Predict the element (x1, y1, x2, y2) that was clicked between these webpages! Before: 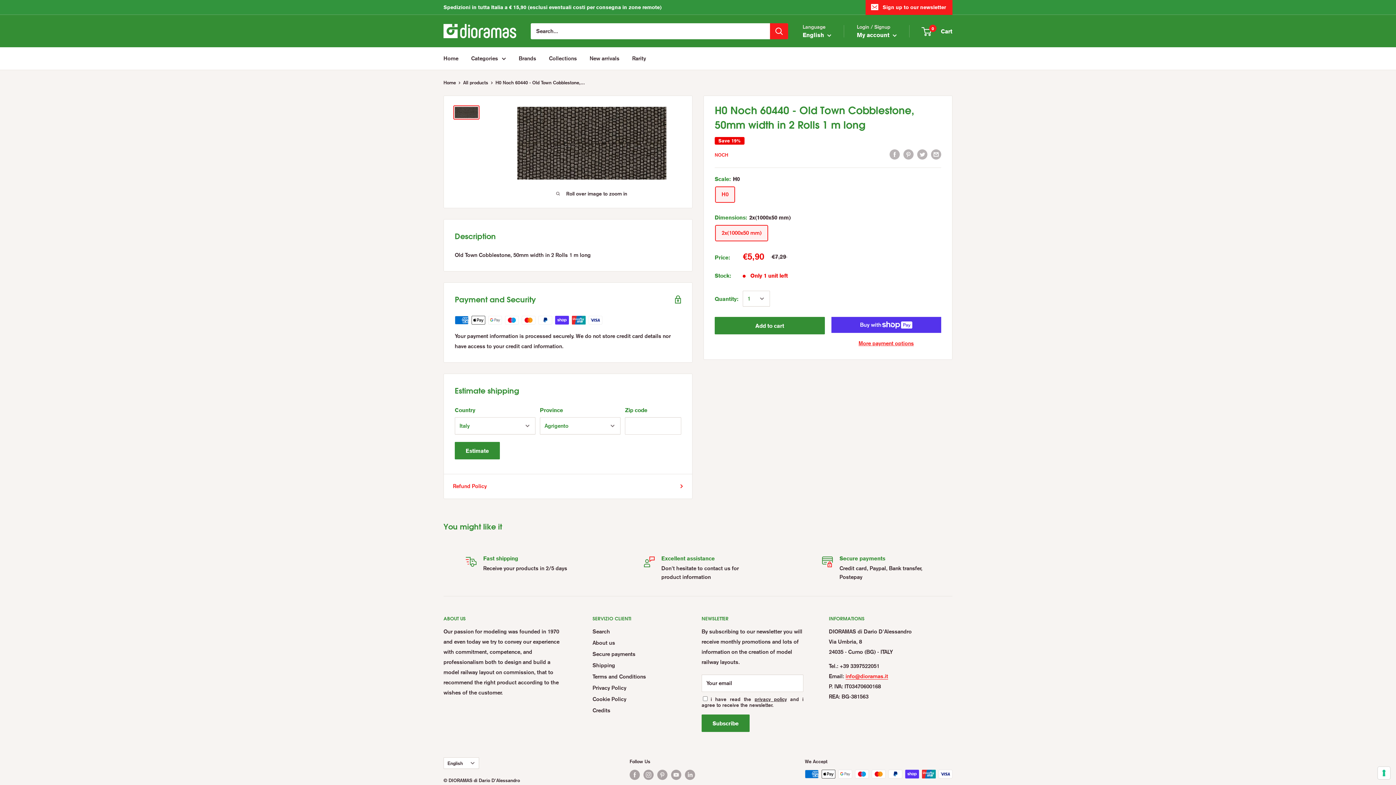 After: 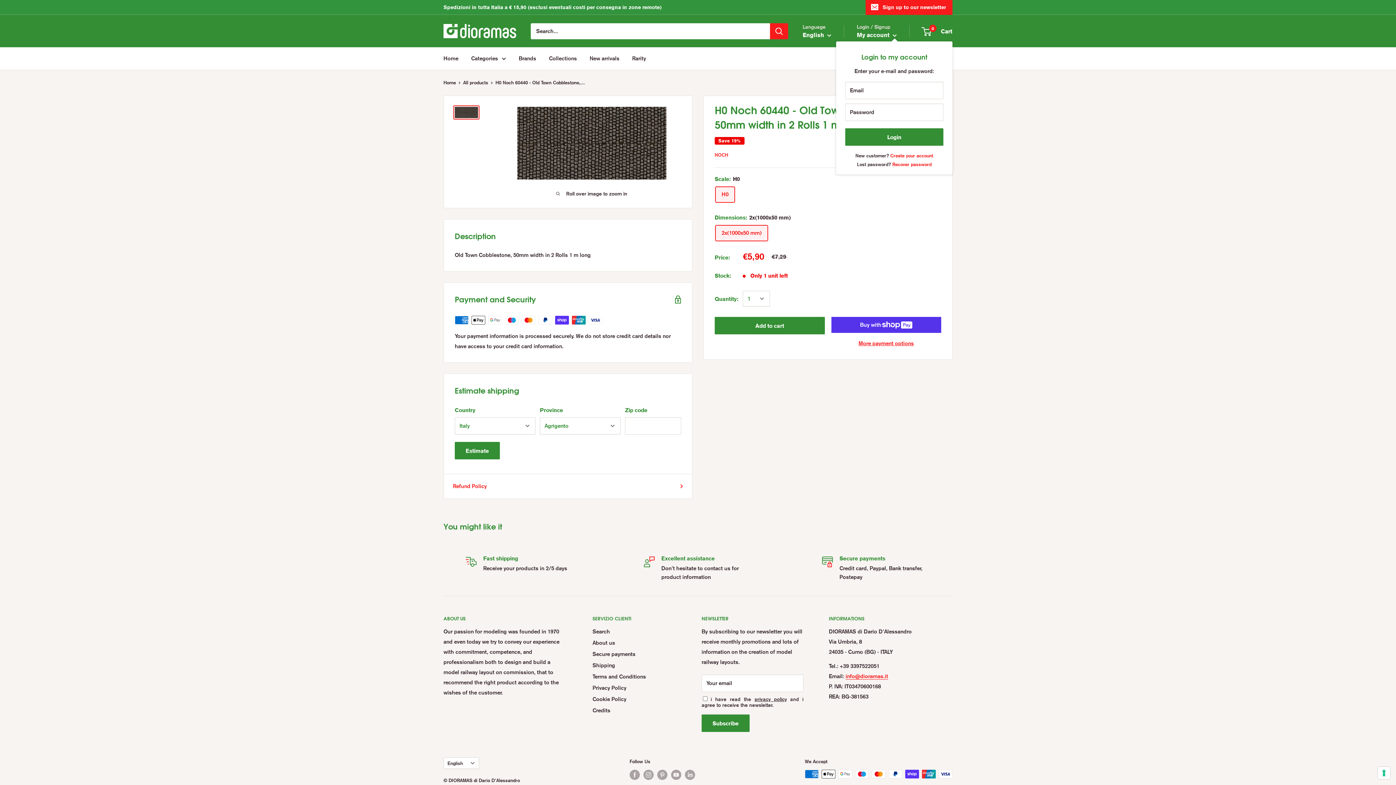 Action: bbox: (857, 29, 897, 40) label: My account 